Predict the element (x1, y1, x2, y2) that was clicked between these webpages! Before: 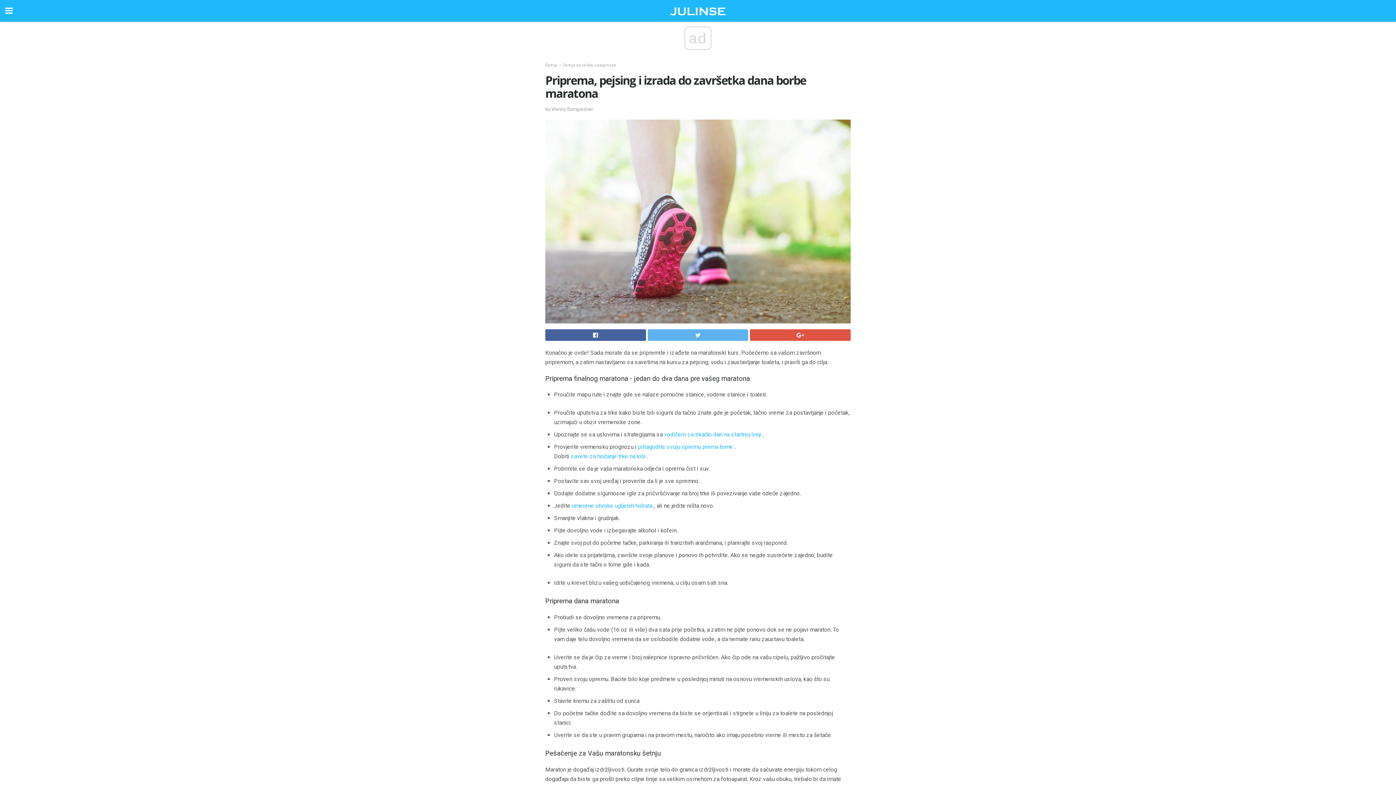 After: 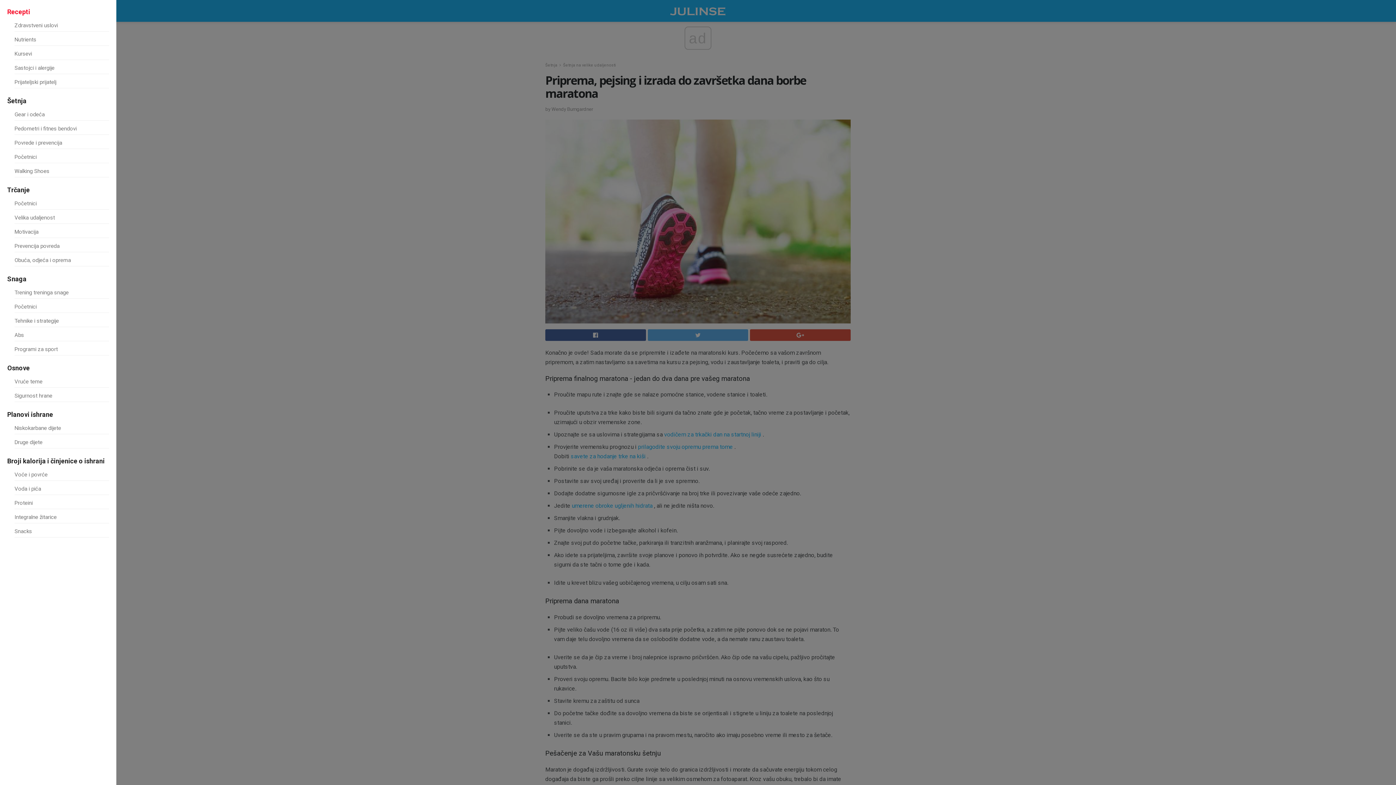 Action: bbox: (0, 0, 18, 21)